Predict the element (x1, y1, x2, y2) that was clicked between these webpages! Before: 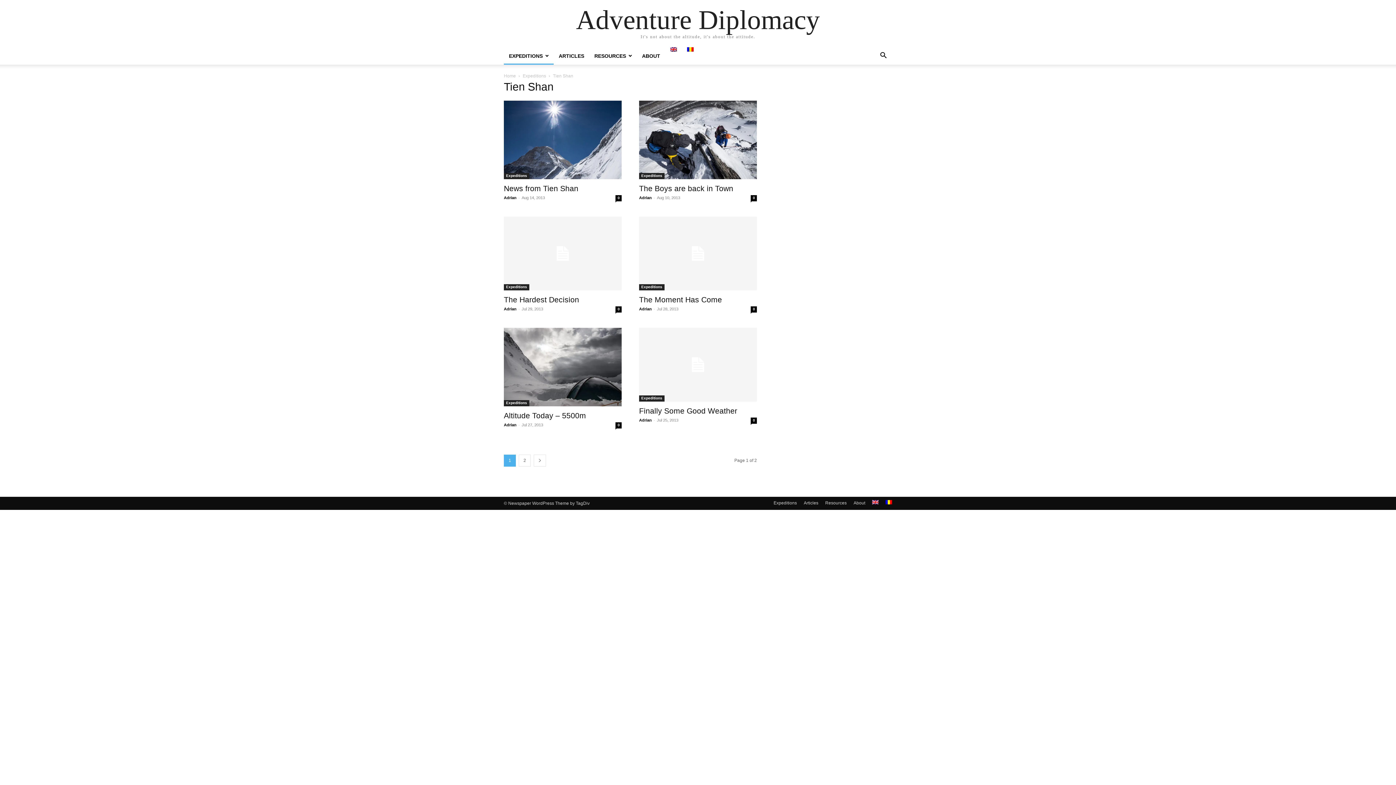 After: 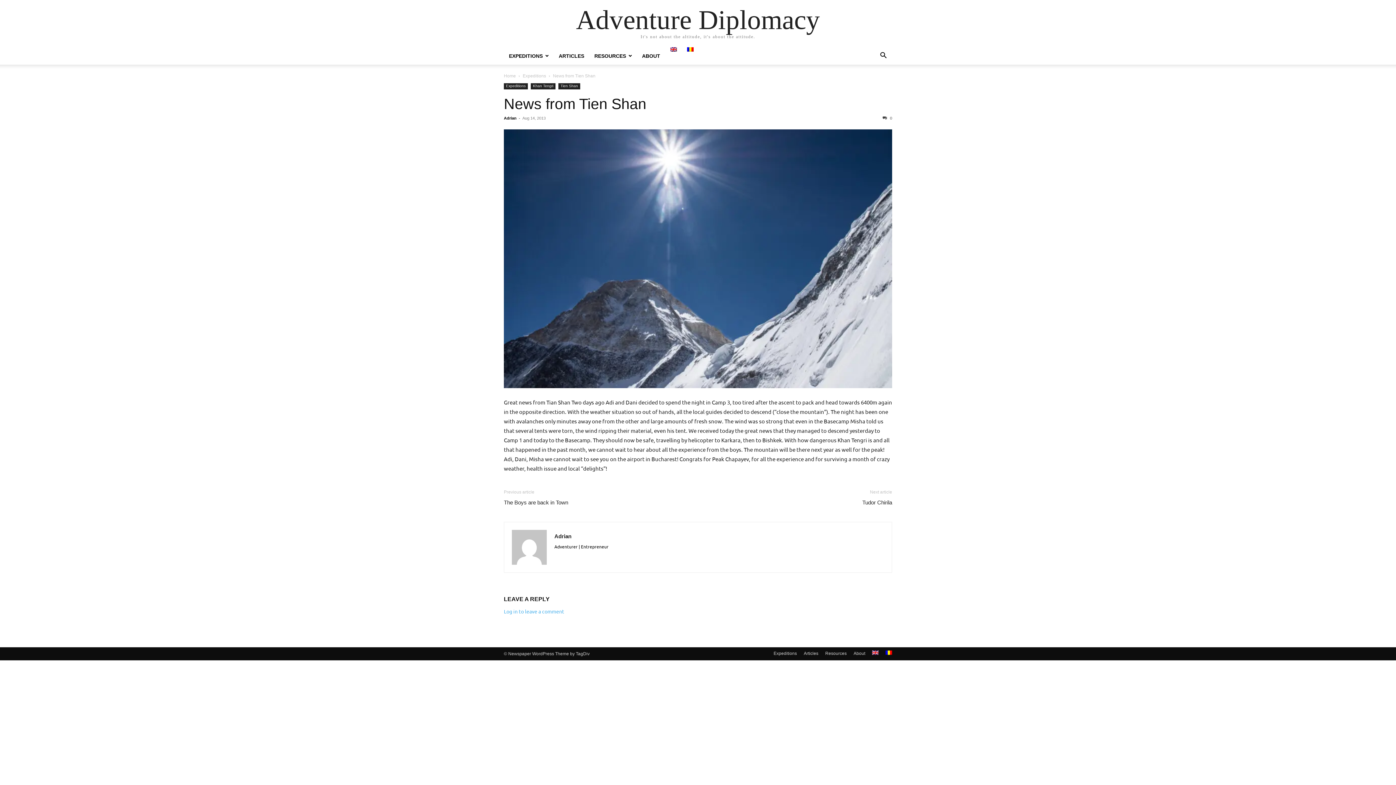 Action: bbox: (504, 184, 578, 192) label: News from Tien Shan